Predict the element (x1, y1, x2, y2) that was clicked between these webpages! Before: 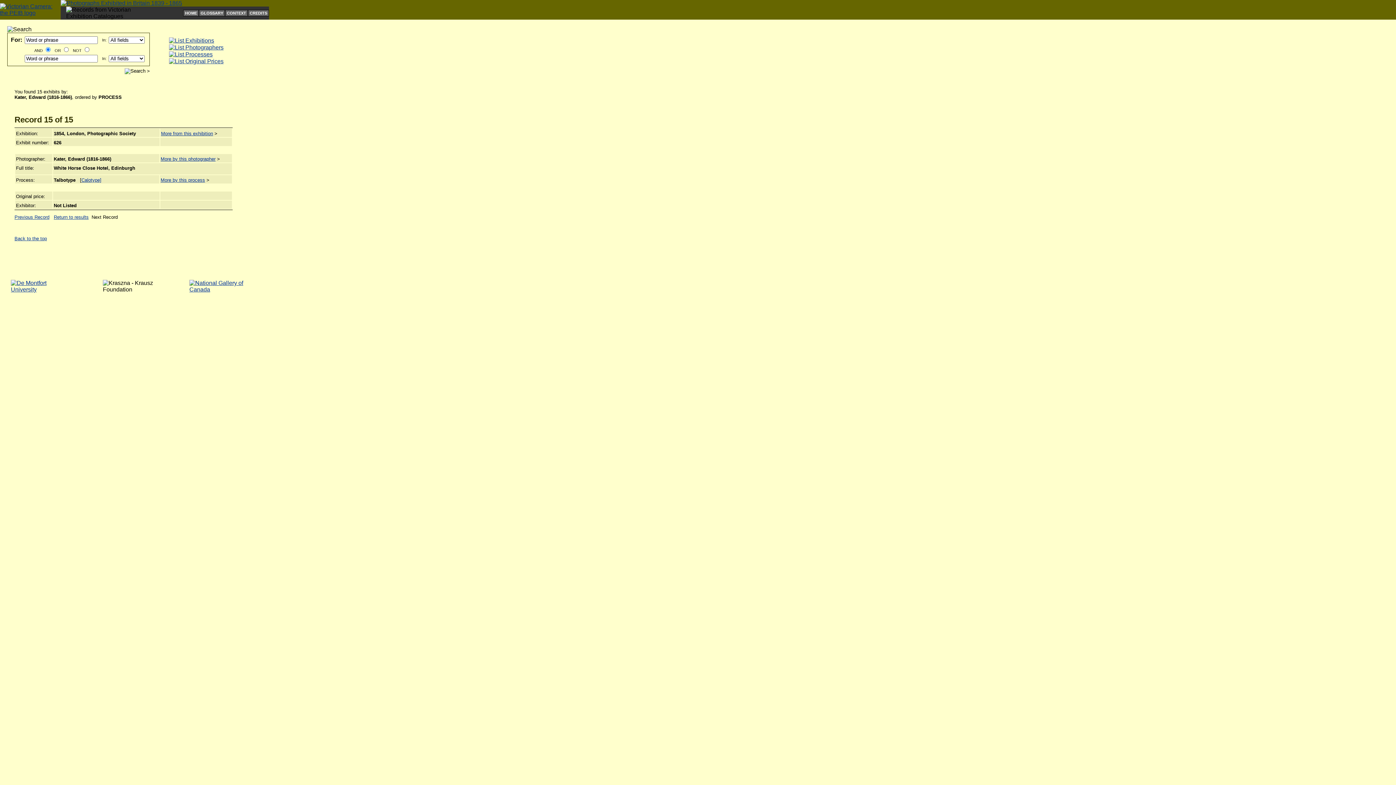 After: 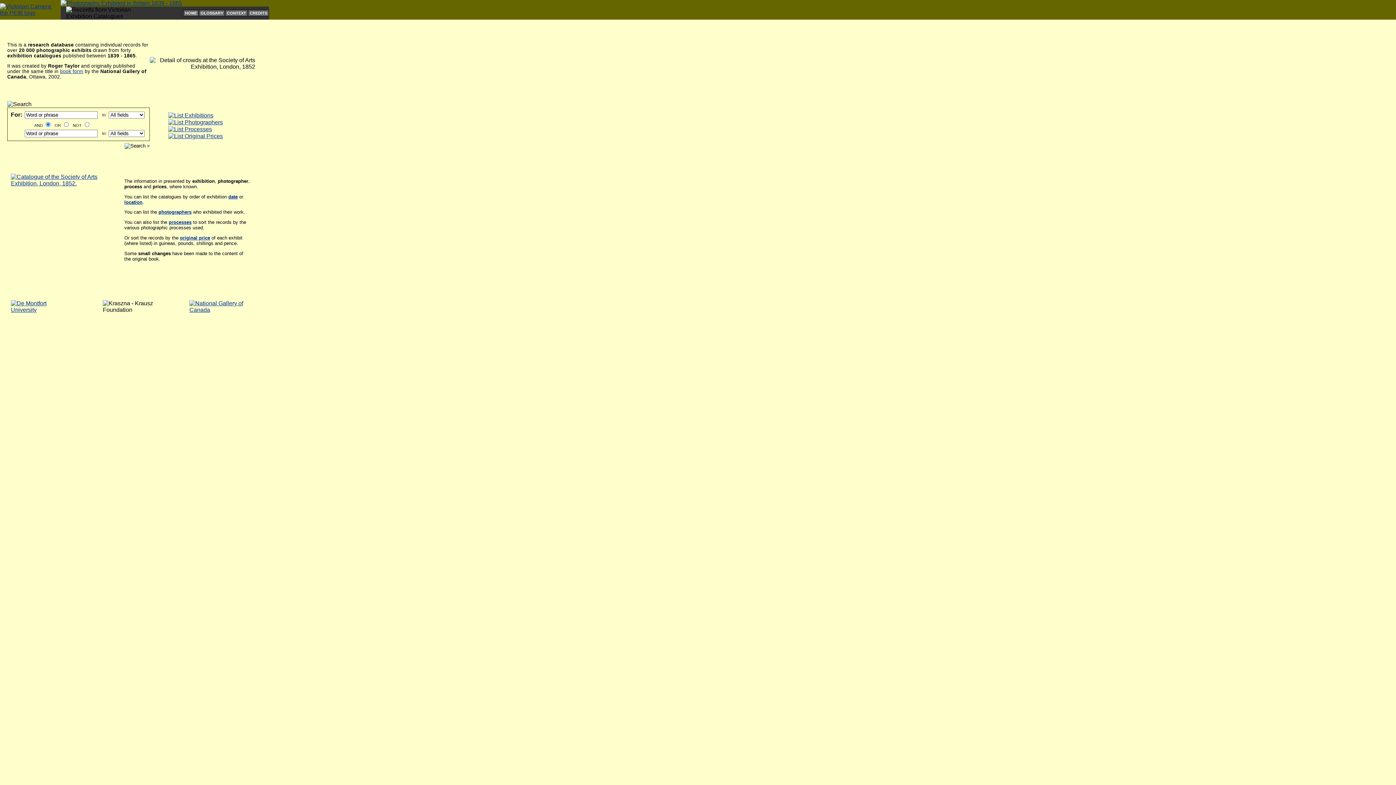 Action: bbox: (60, 0, 182, 6)